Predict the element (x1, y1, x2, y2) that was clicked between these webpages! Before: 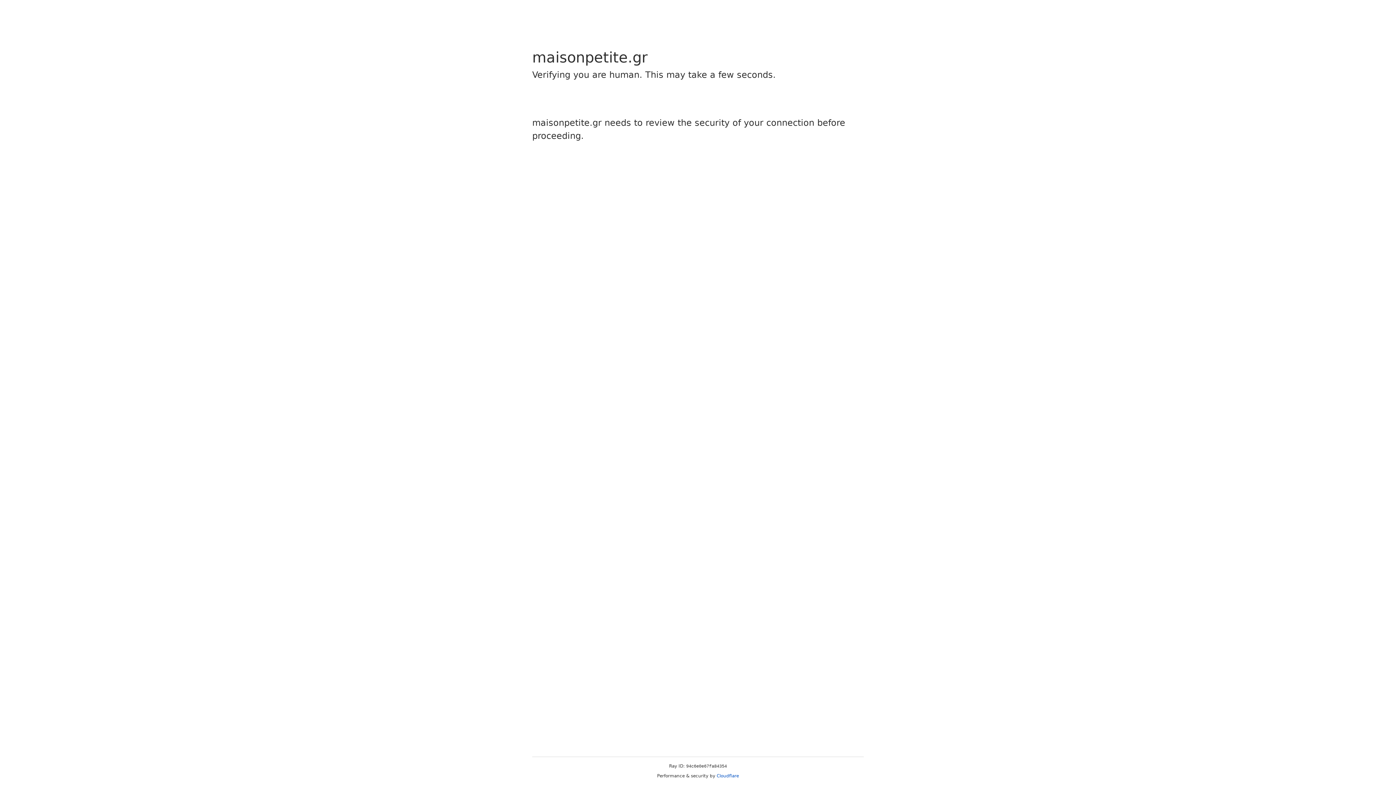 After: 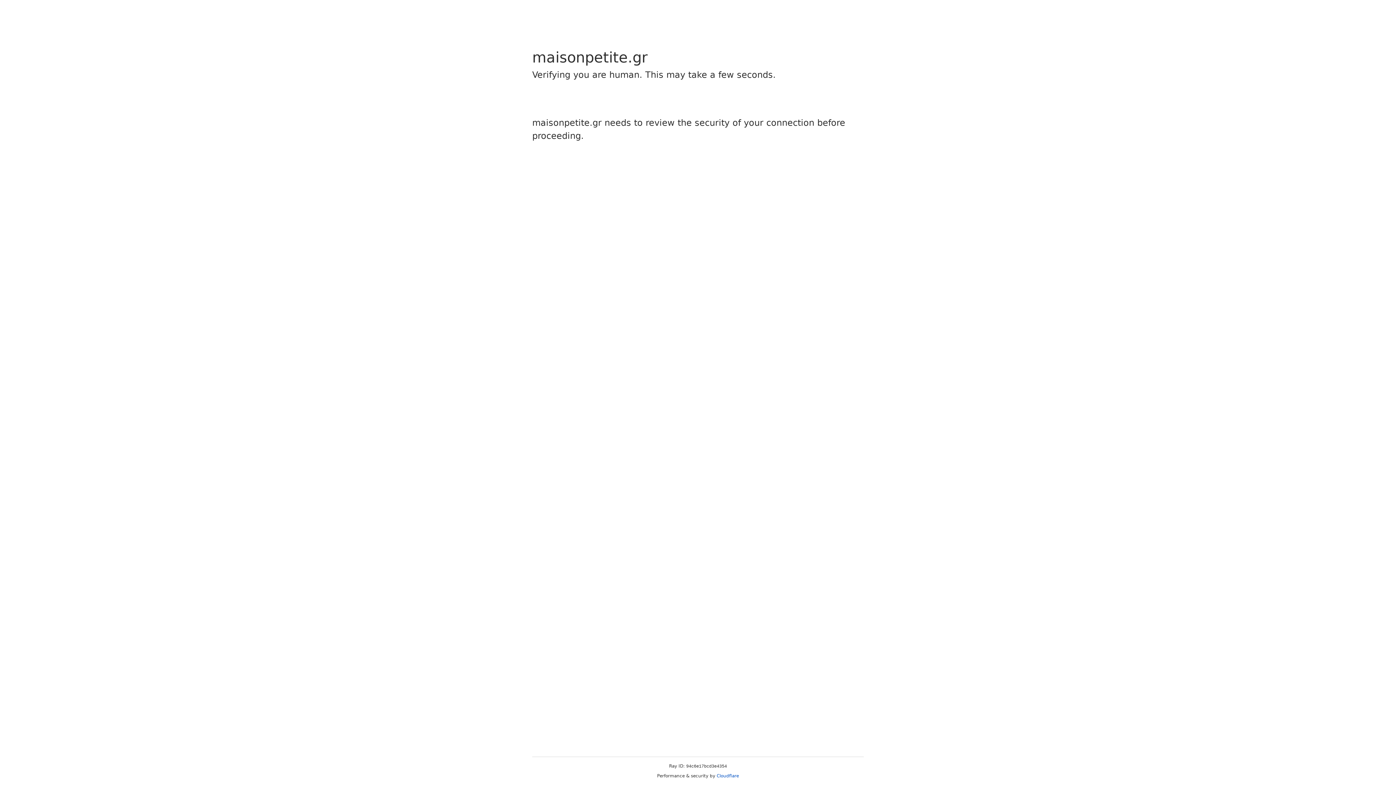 Action: label: Cloudflare bbox: (716, 773, 739, 778)